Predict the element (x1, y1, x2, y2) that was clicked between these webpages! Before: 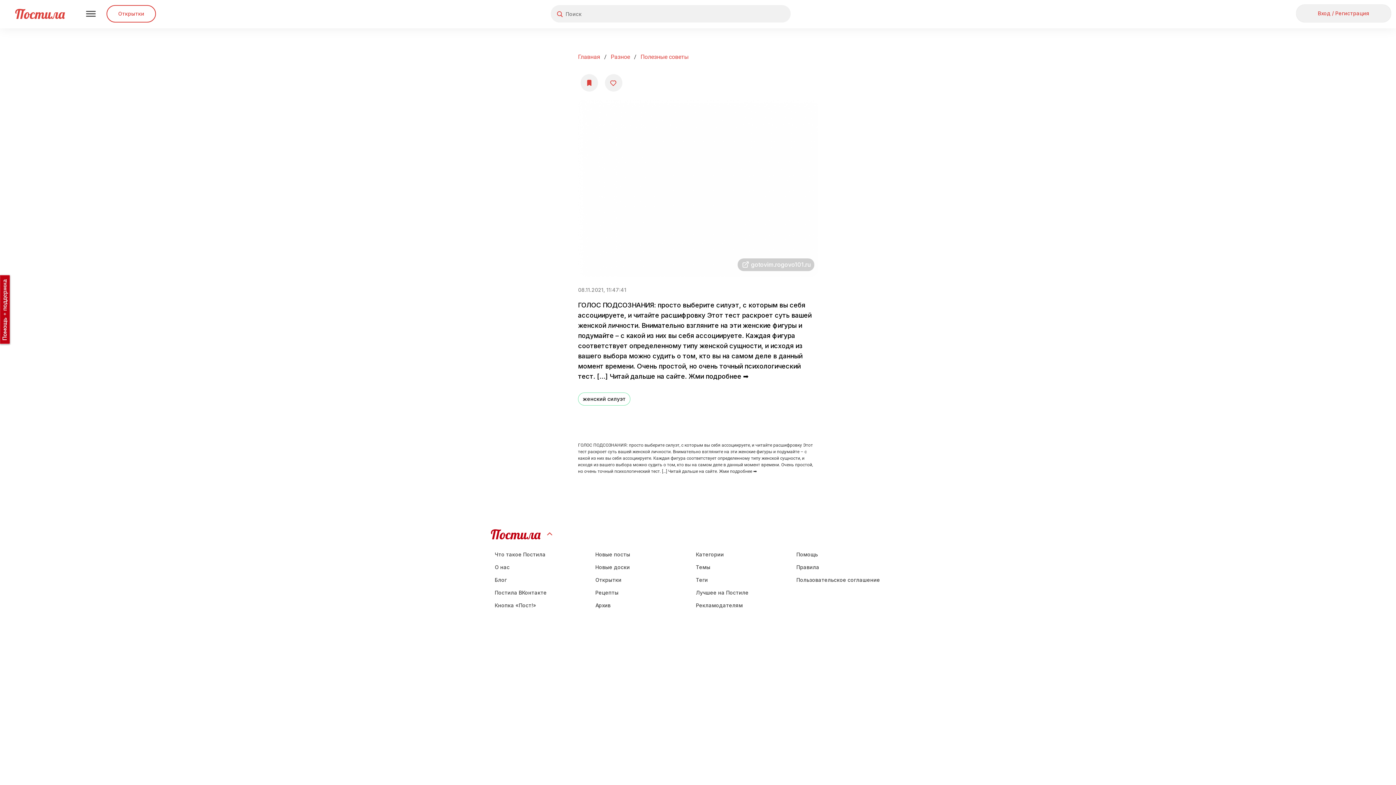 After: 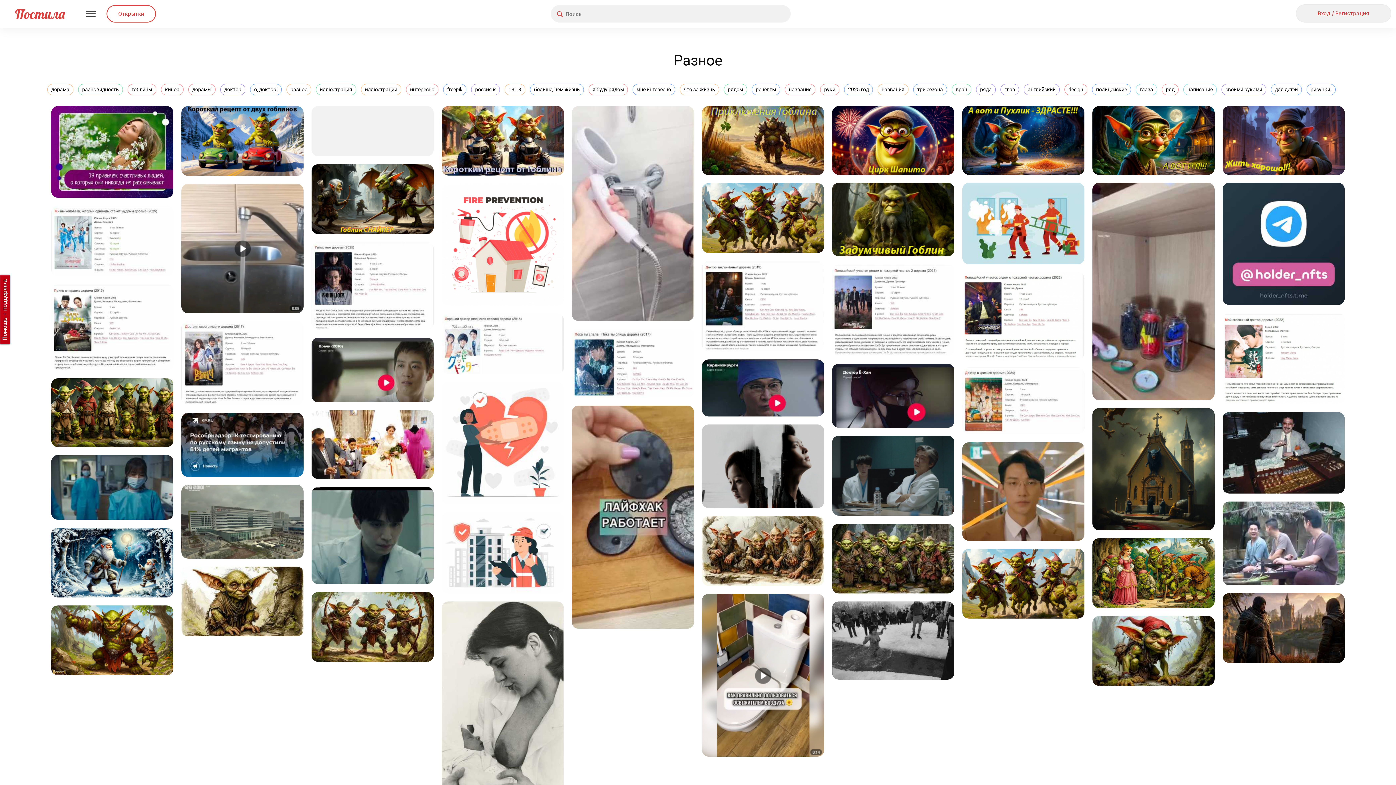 Action: bbox: (610, 52, 630, 61) label: Разное